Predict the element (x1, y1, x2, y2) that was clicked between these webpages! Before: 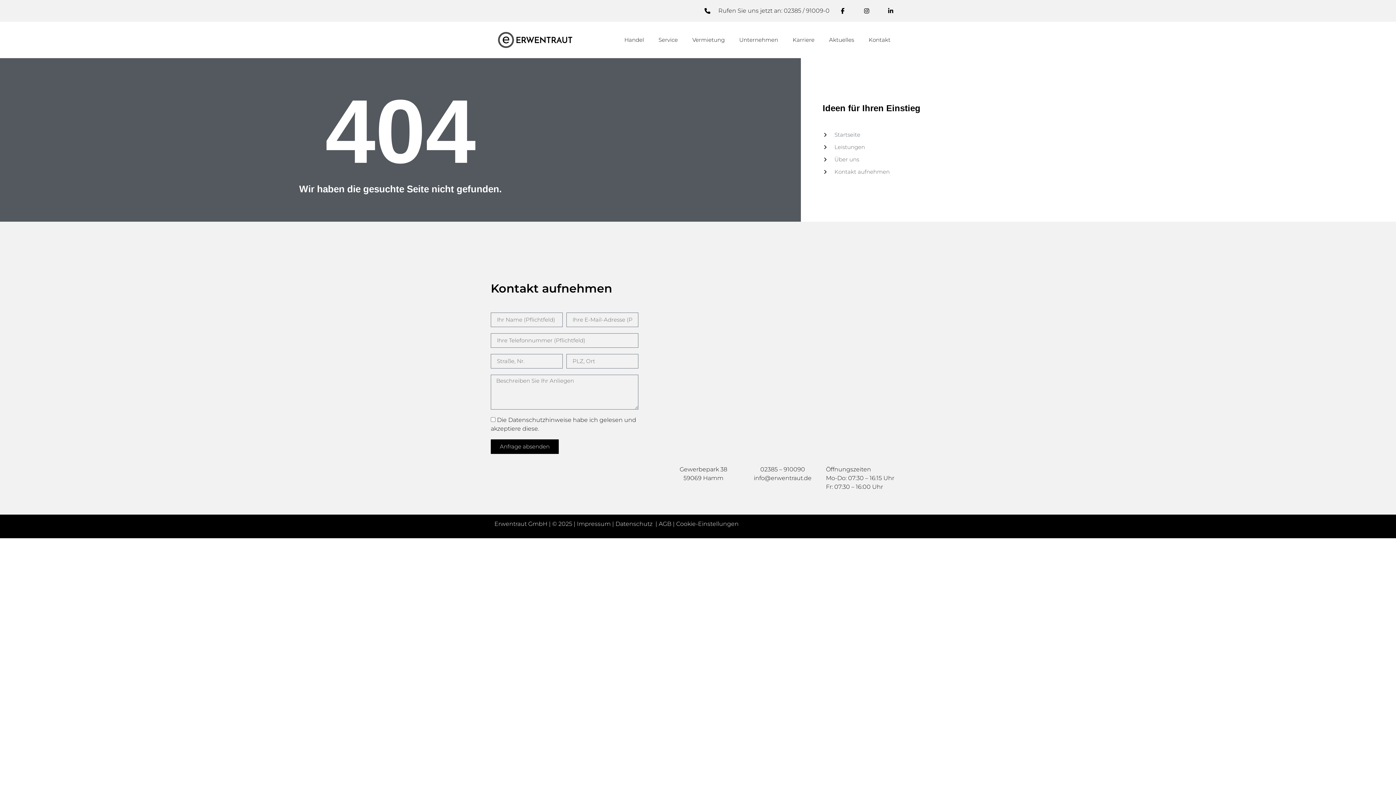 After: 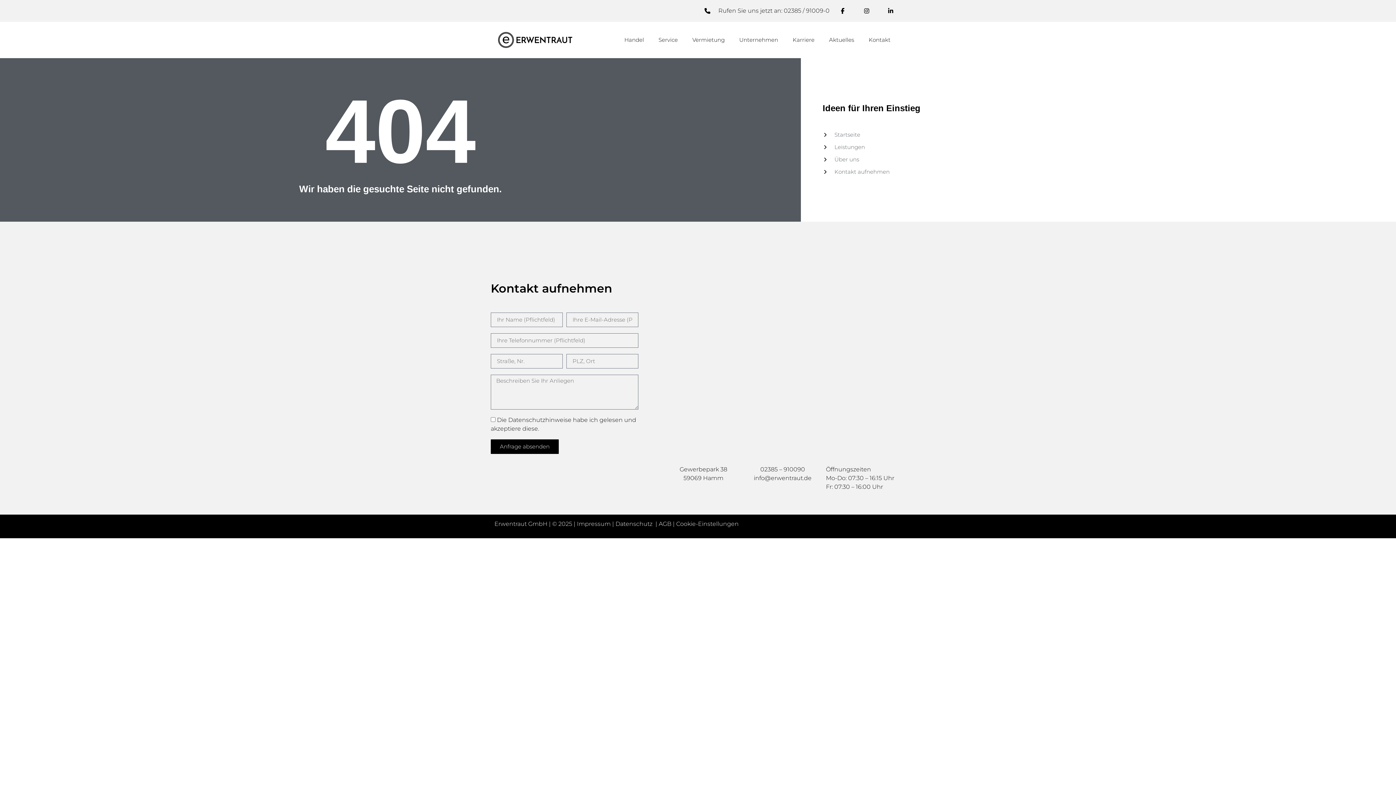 Action: bbox: (888, 8, 901, 13)